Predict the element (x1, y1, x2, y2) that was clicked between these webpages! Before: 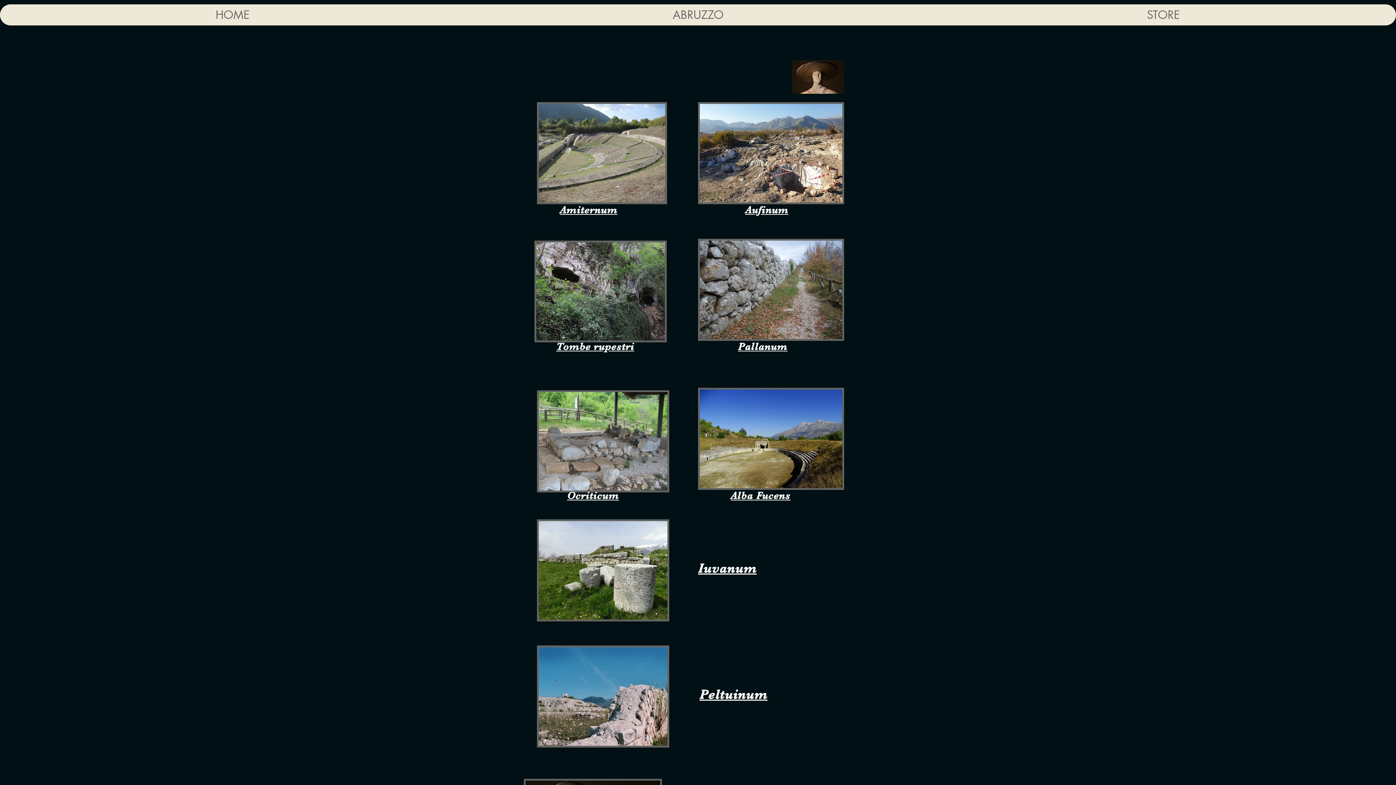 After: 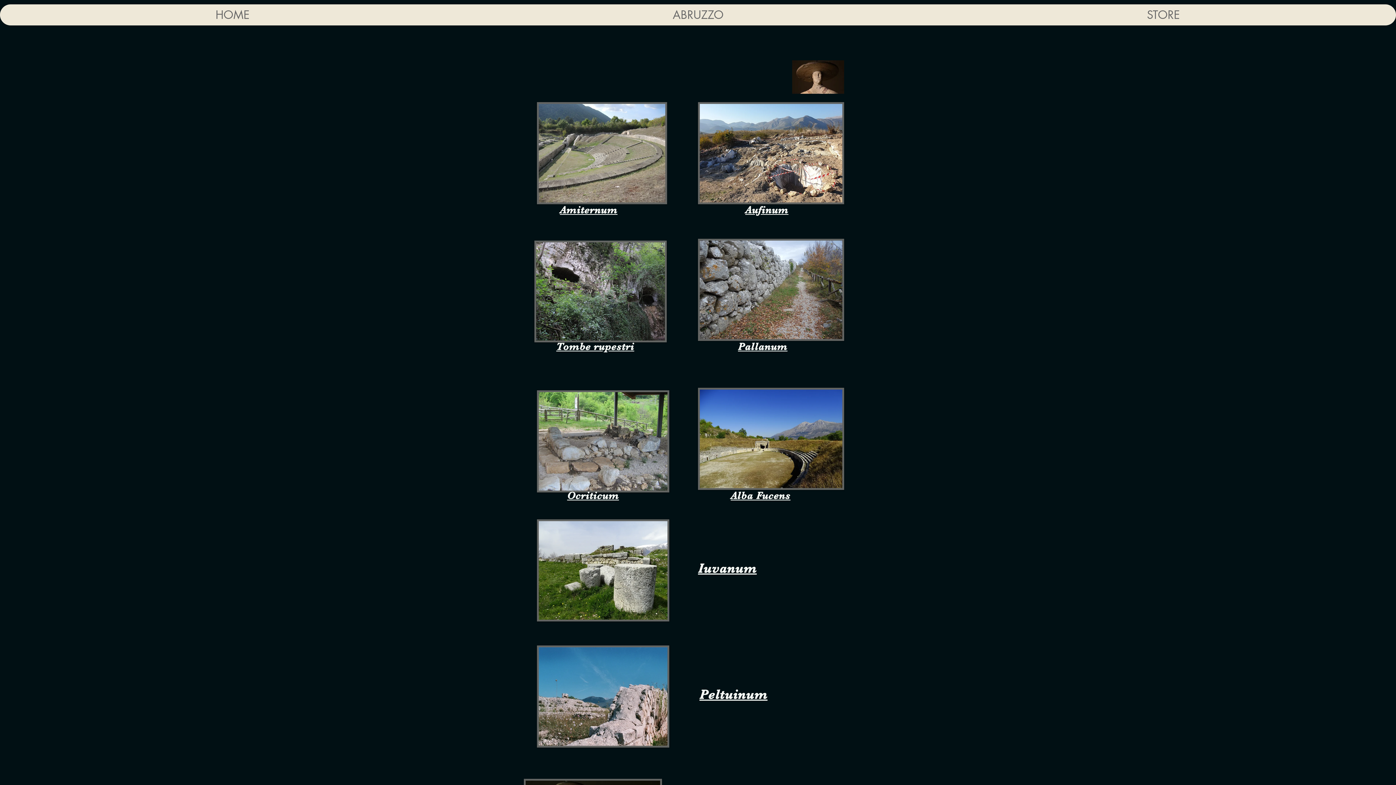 Action: label: ABRUZZO bbox: (465, 4, 930, 25)